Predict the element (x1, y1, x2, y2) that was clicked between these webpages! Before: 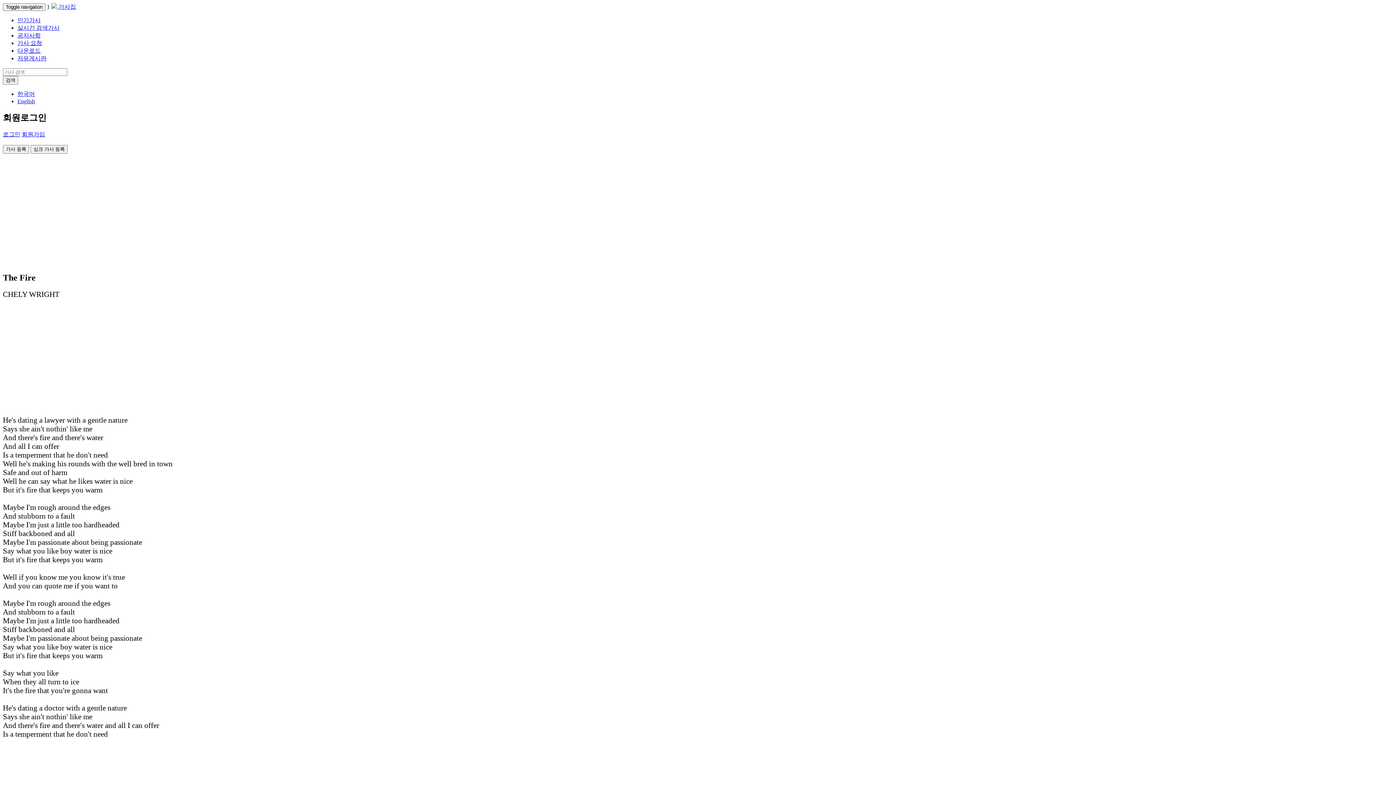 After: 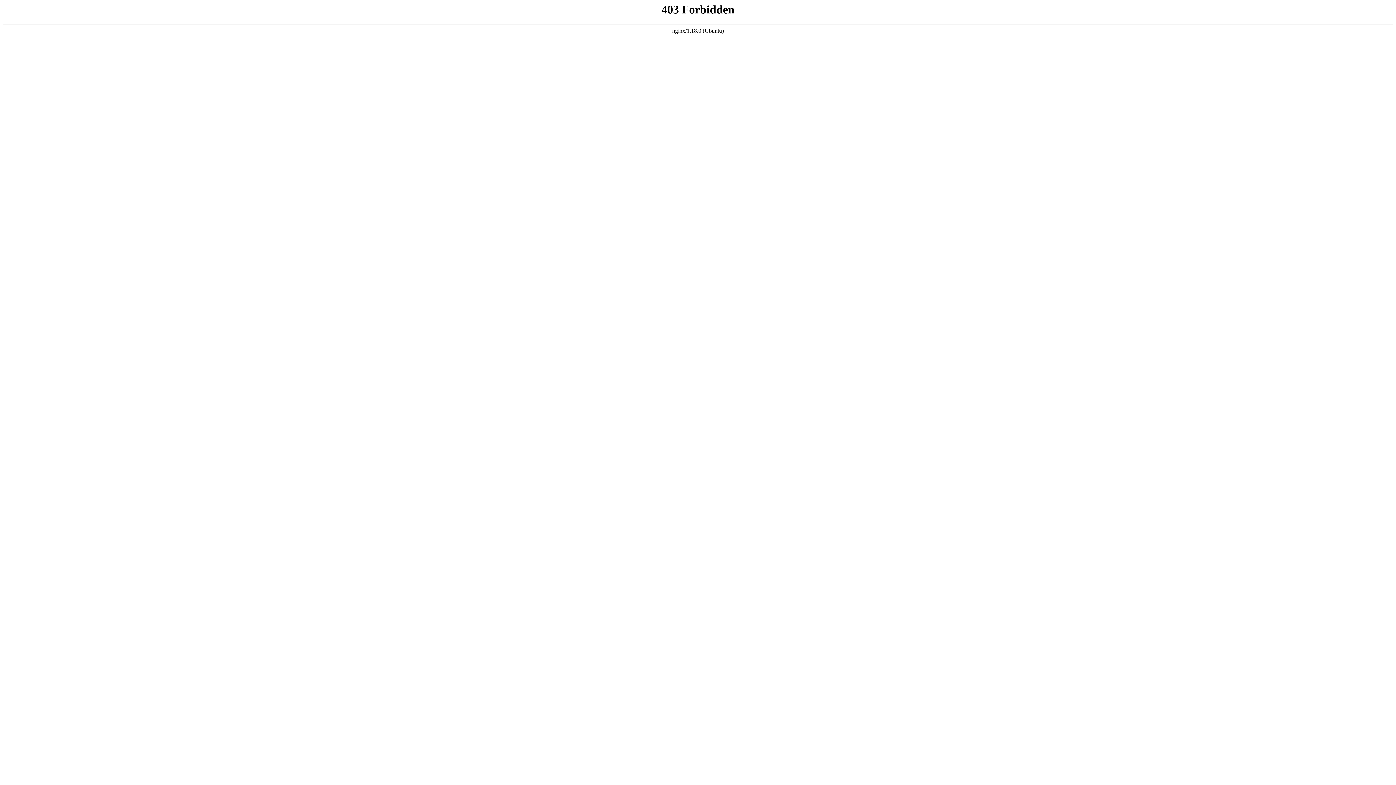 Action: label: 싱크 가사 등록 bbox: (30, 145, 67, 151)